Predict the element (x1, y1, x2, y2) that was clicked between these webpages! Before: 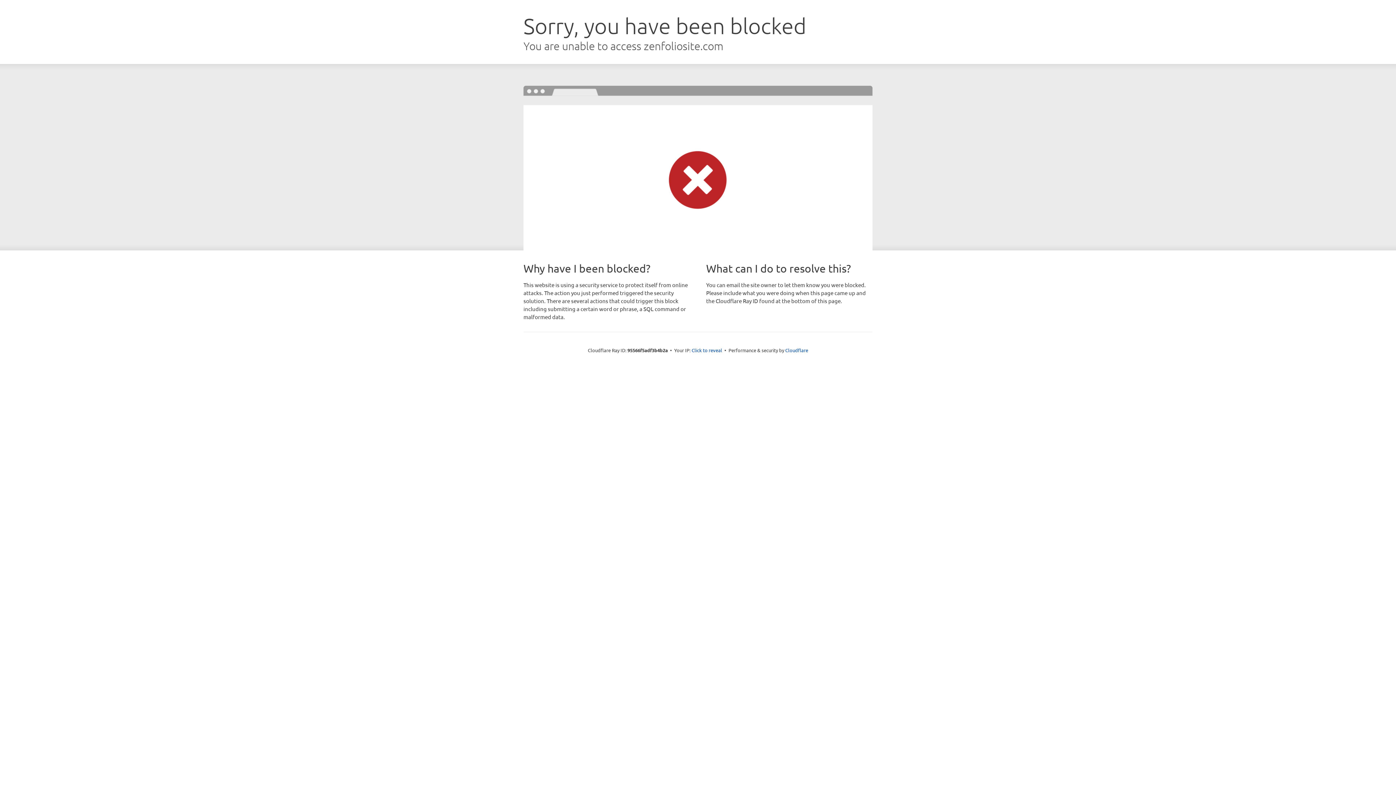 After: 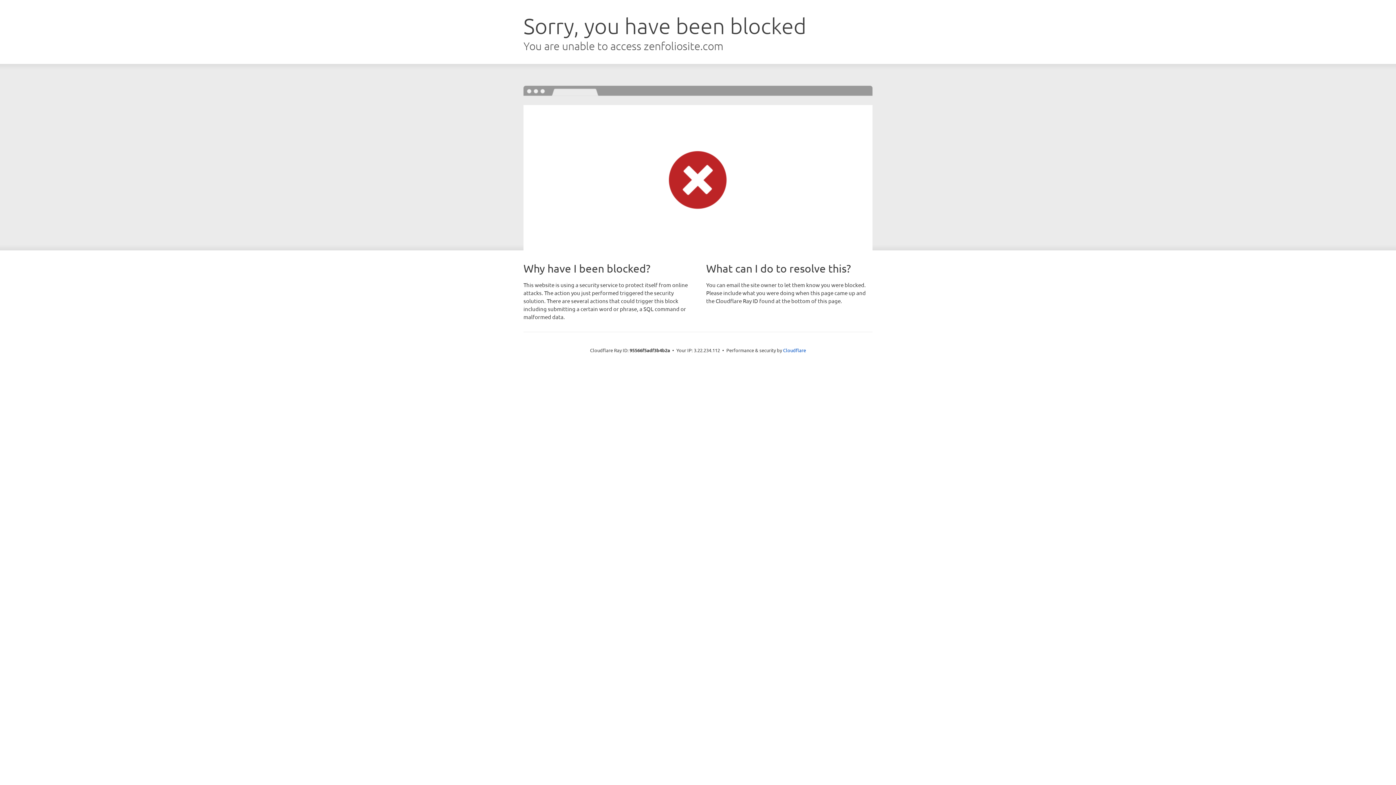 Action: label: Click to reveal bbox: (691, 346, 722, 353)